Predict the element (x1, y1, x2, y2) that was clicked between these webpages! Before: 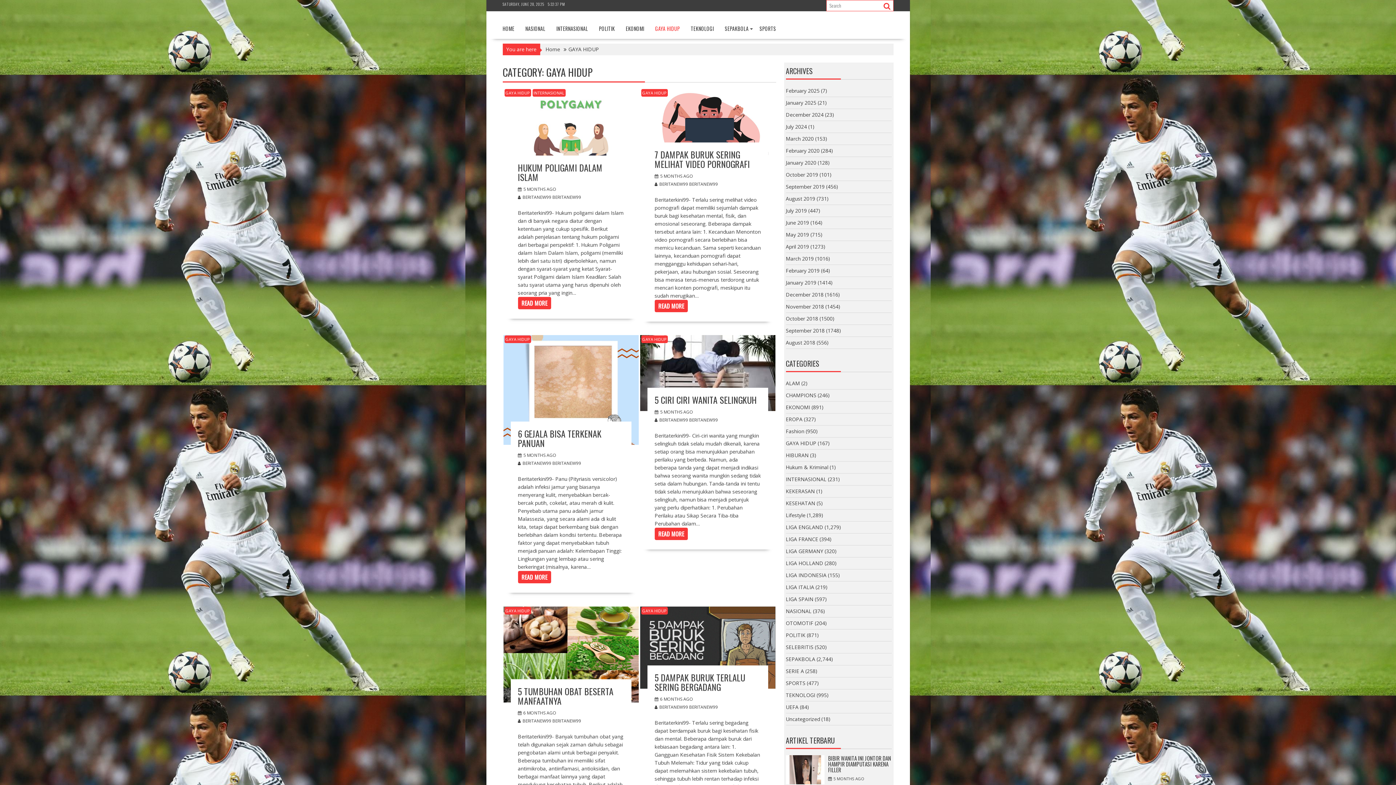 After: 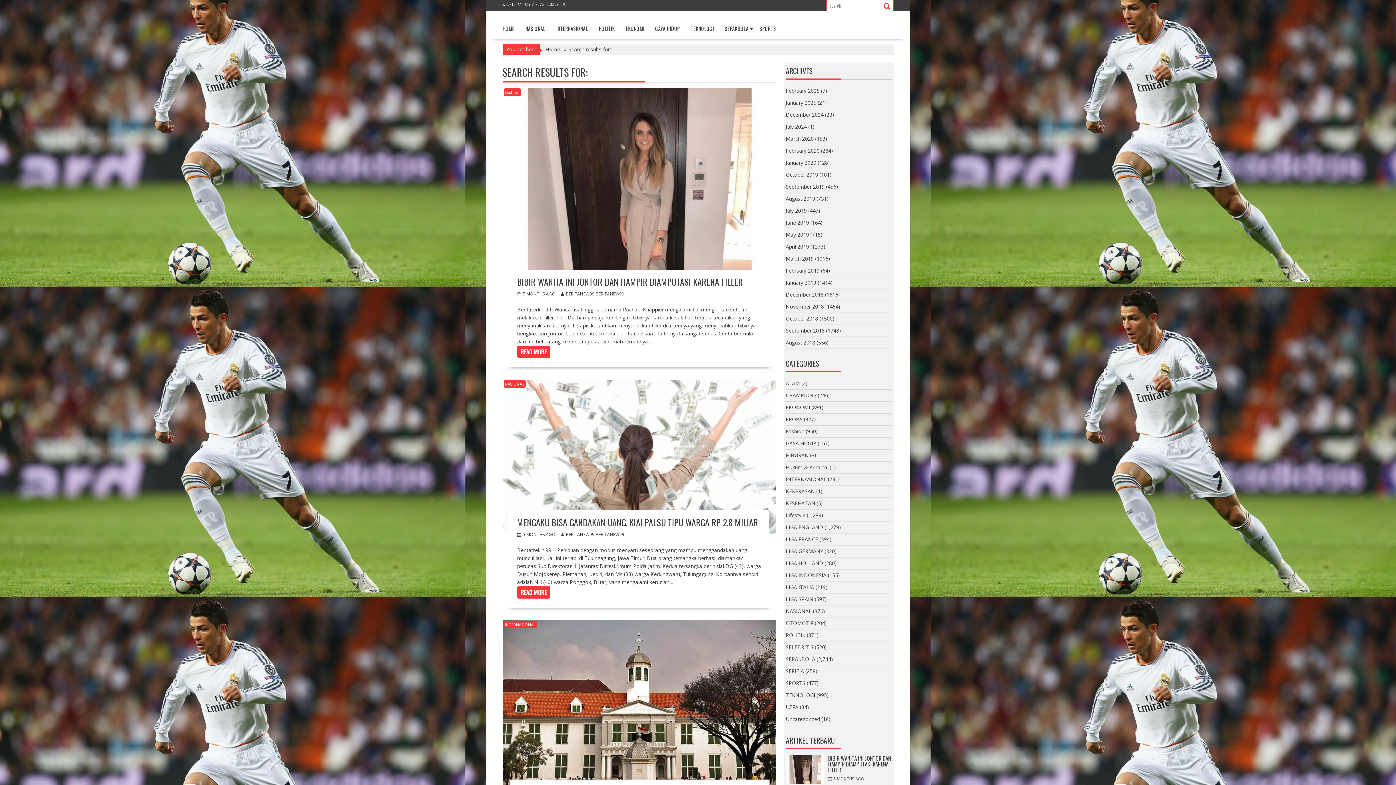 Action: bbox: (881, 1, 890, 10)